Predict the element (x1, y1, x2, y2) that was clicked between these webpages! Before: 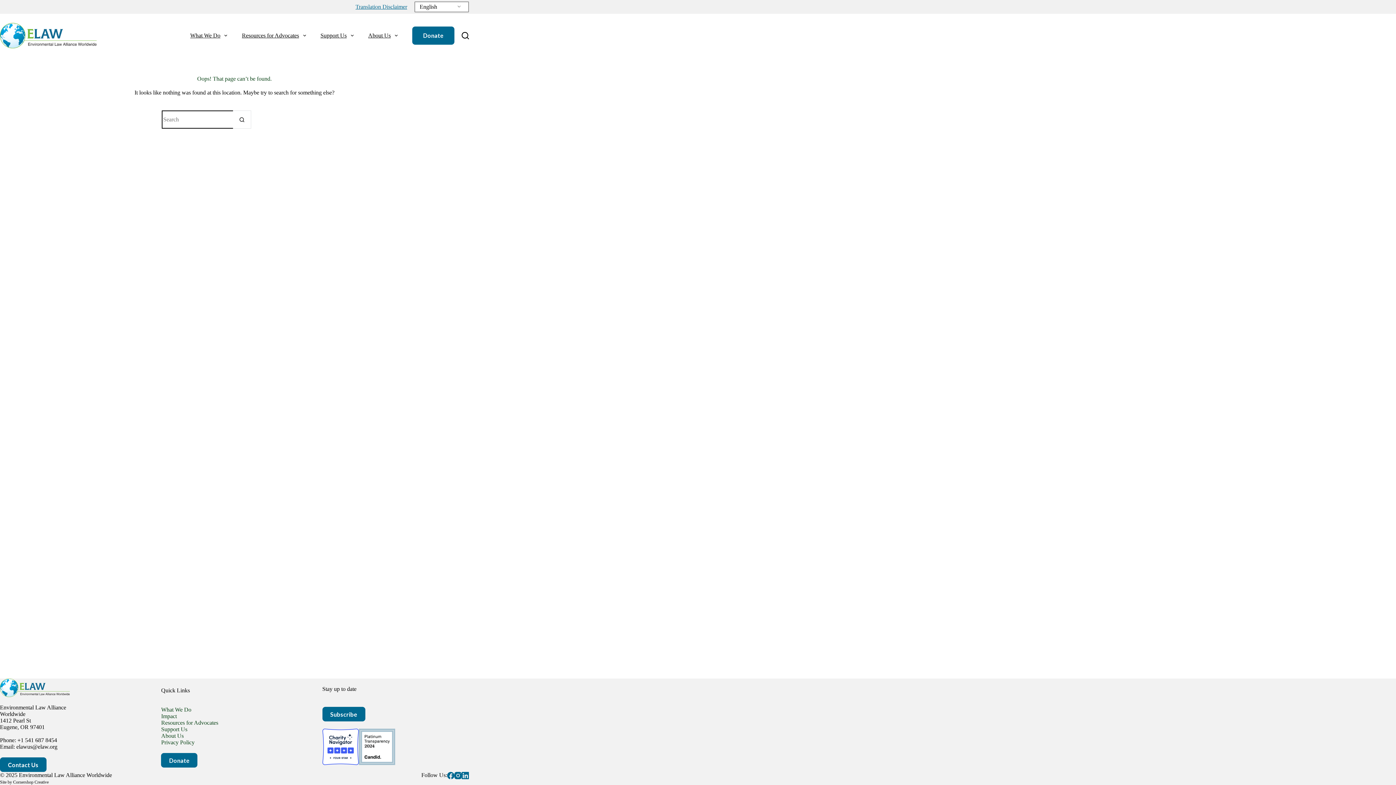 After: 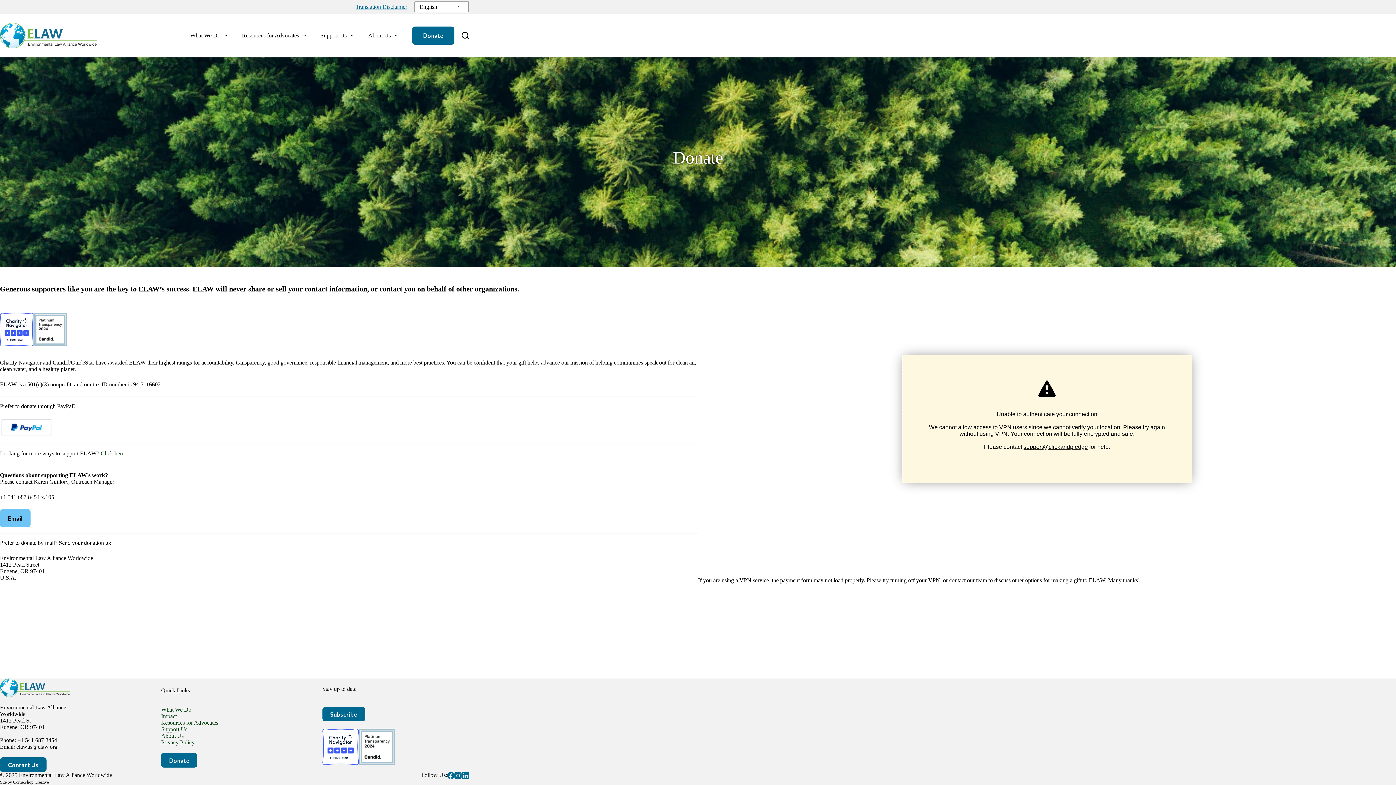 Action: bbox: (161, 753, 197, 768) label: Donate